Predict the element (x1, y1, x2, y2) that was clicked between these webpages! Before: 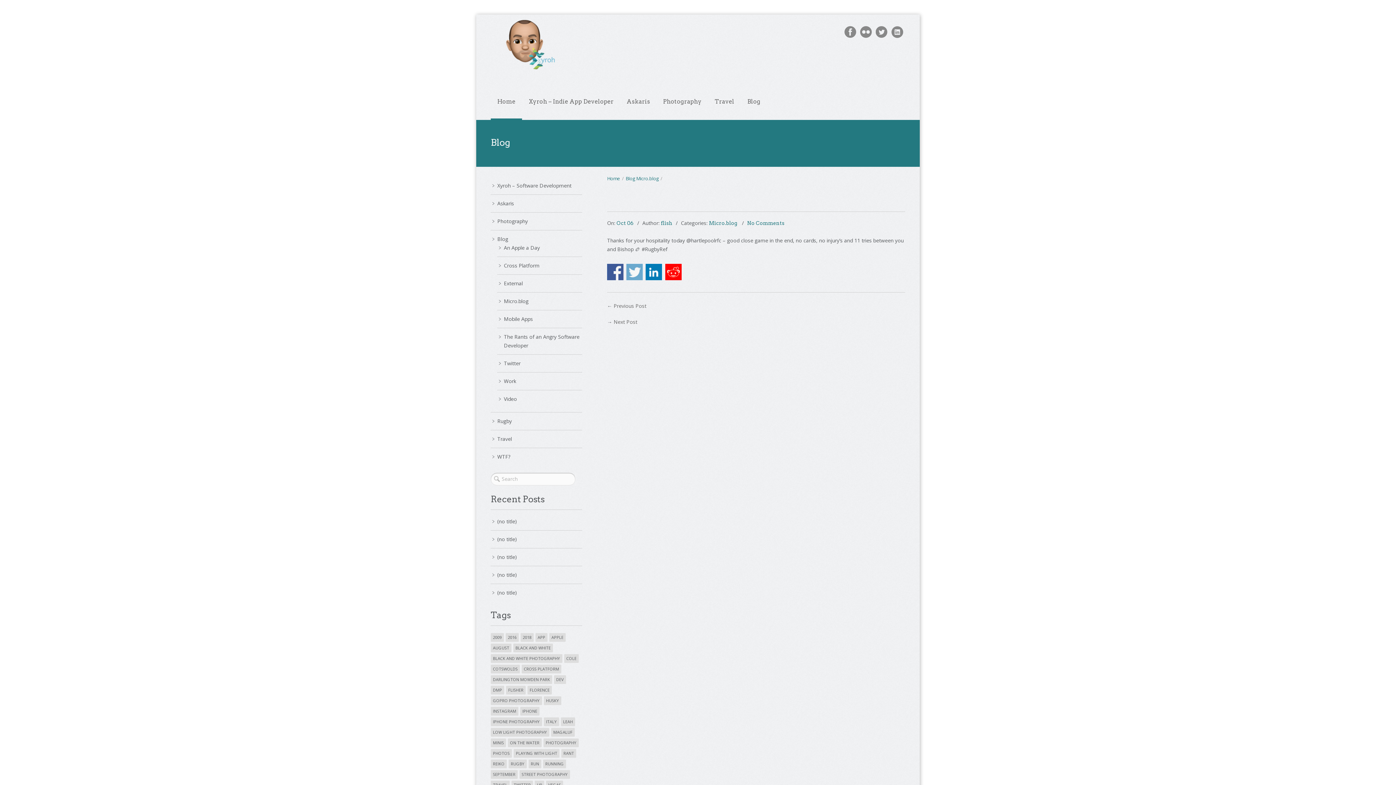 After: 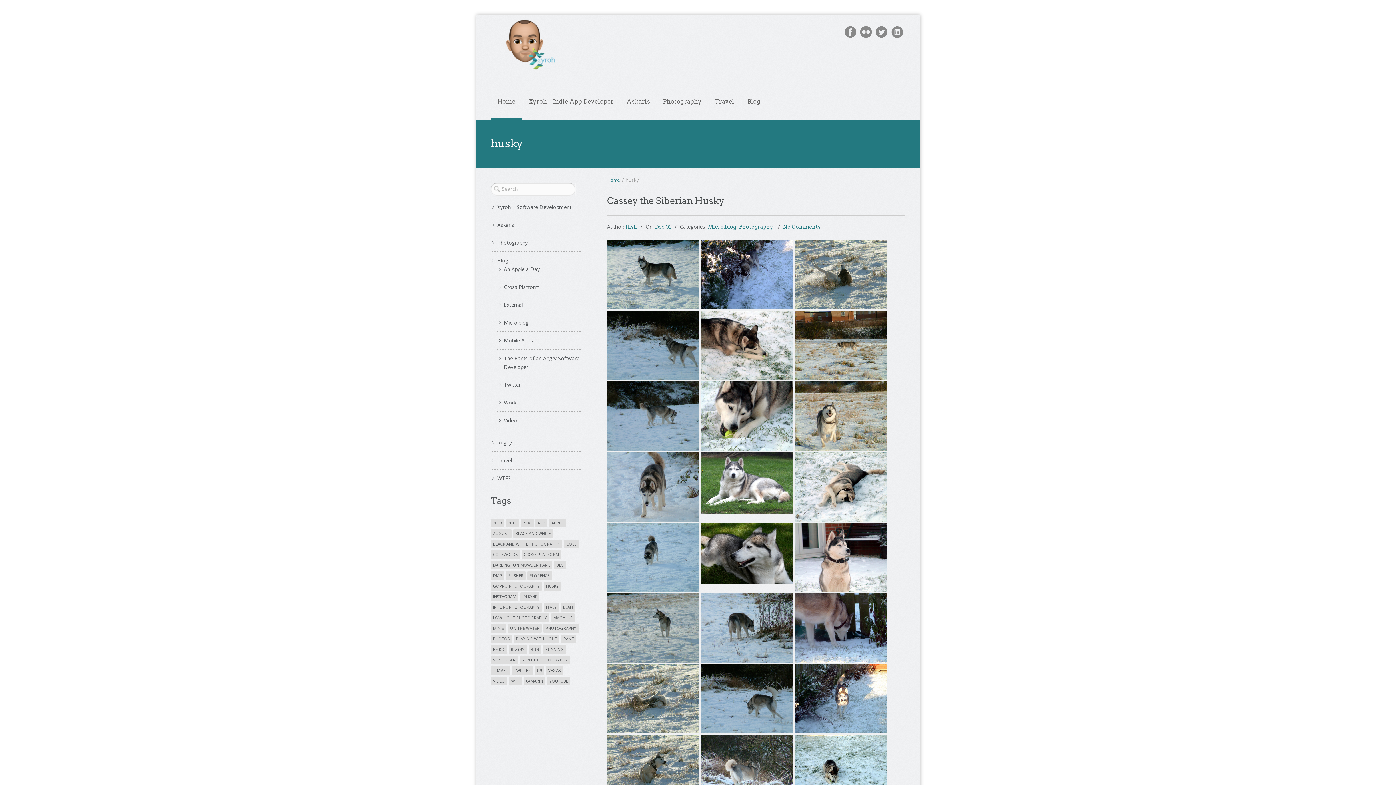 Action: bbox: (544, 696, 561, 705) label: husky (4 items)